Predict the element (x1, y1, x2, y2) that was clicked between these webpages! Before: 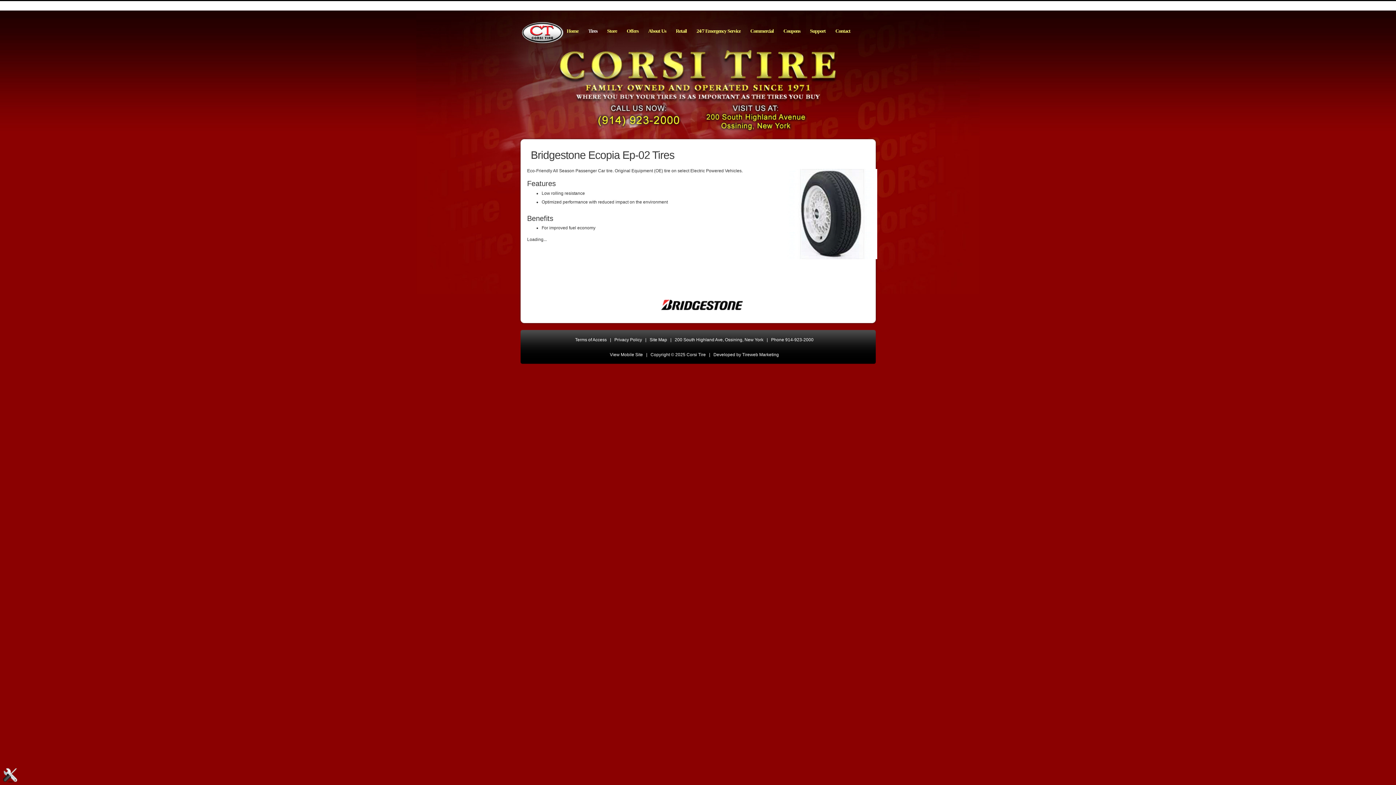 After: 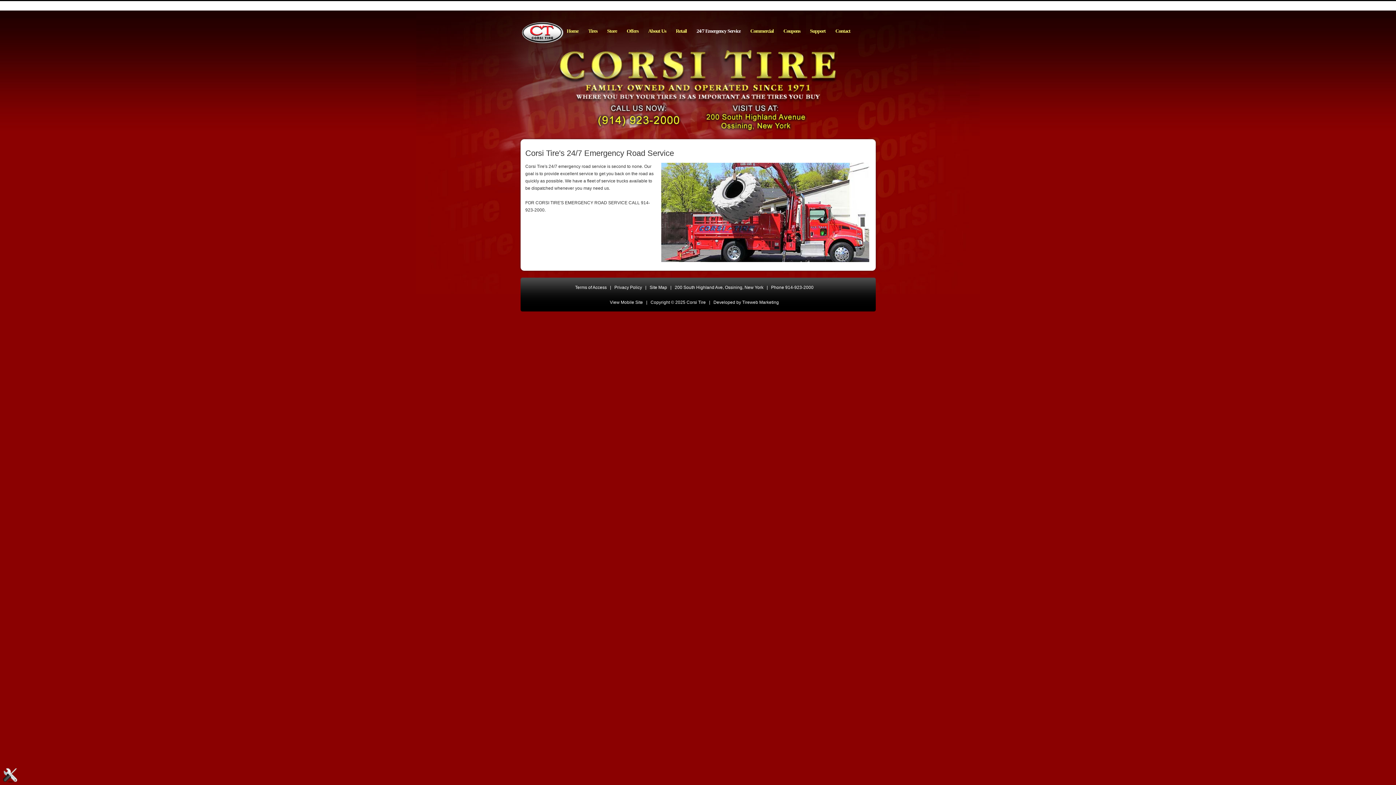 Action: bbox: (693, 25, 747, 37) label: 24/7 Emergency Service